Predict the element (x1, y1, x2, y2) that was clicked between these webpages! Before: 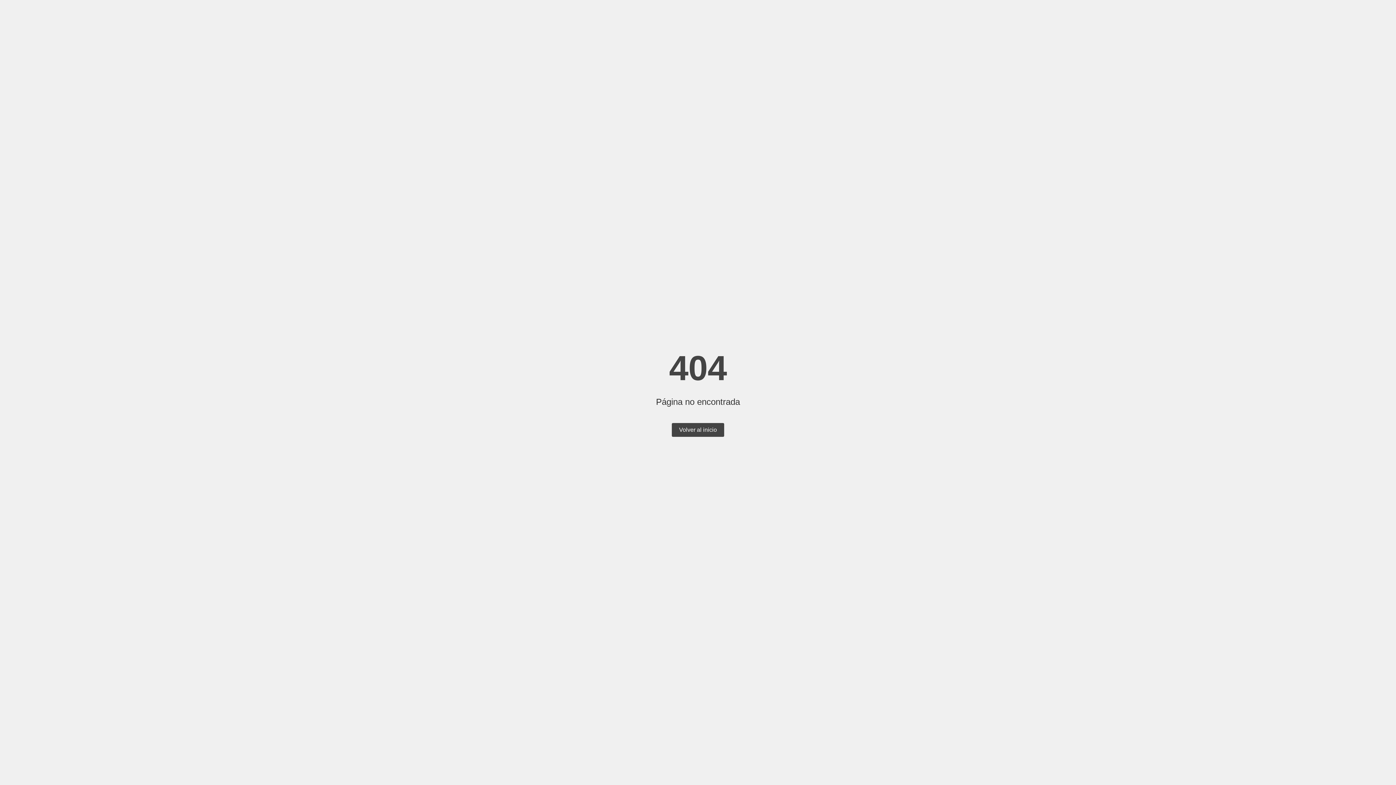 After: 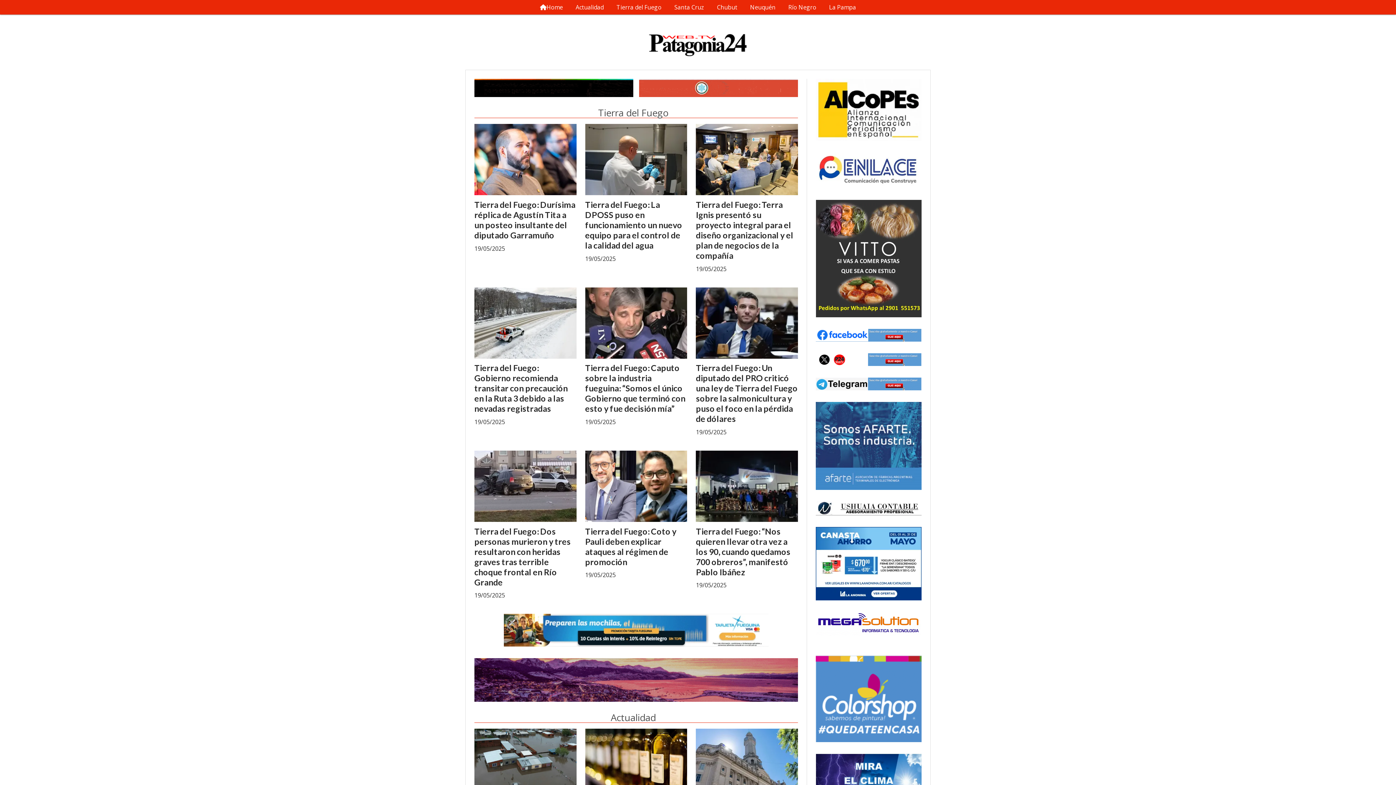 Action: label: Volver al inicio bbox: (672, 423, 724, 437)